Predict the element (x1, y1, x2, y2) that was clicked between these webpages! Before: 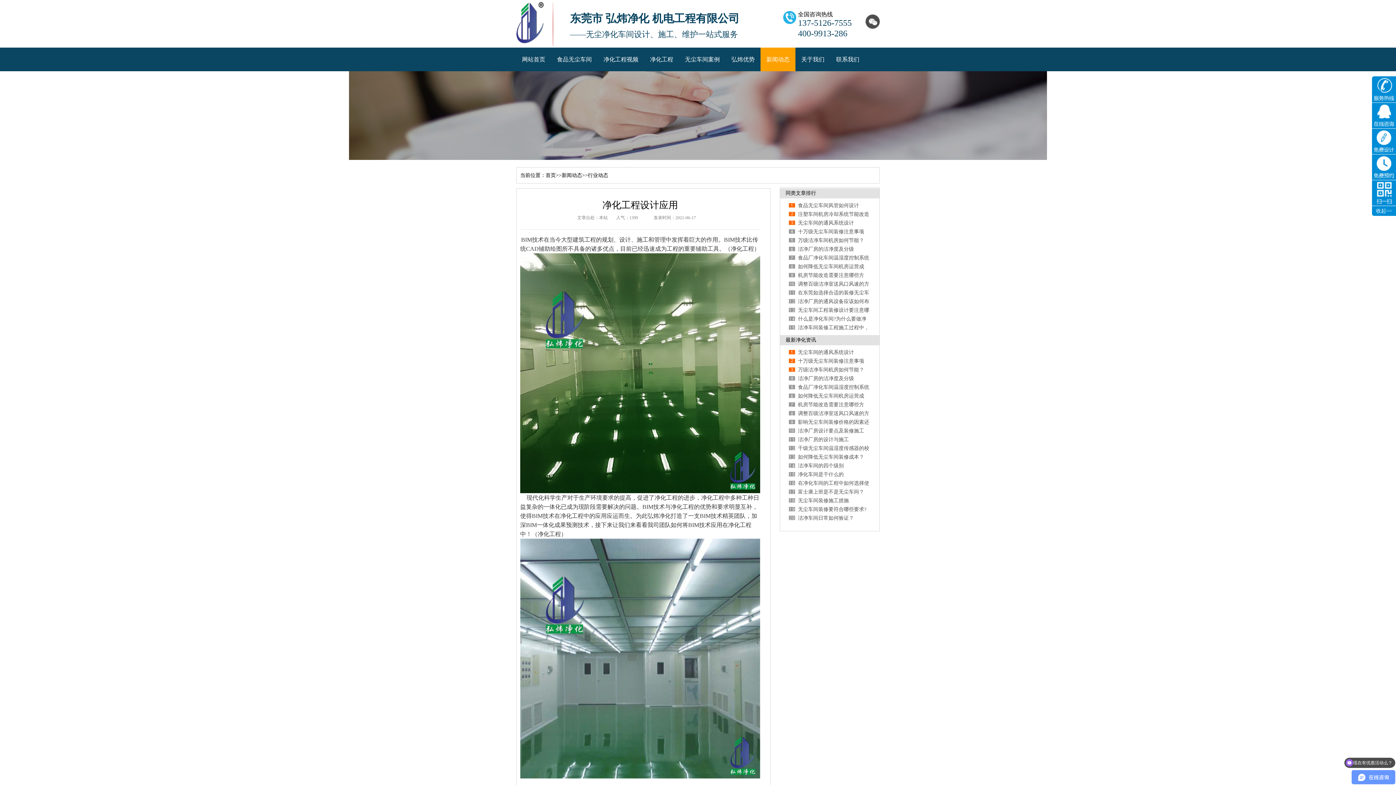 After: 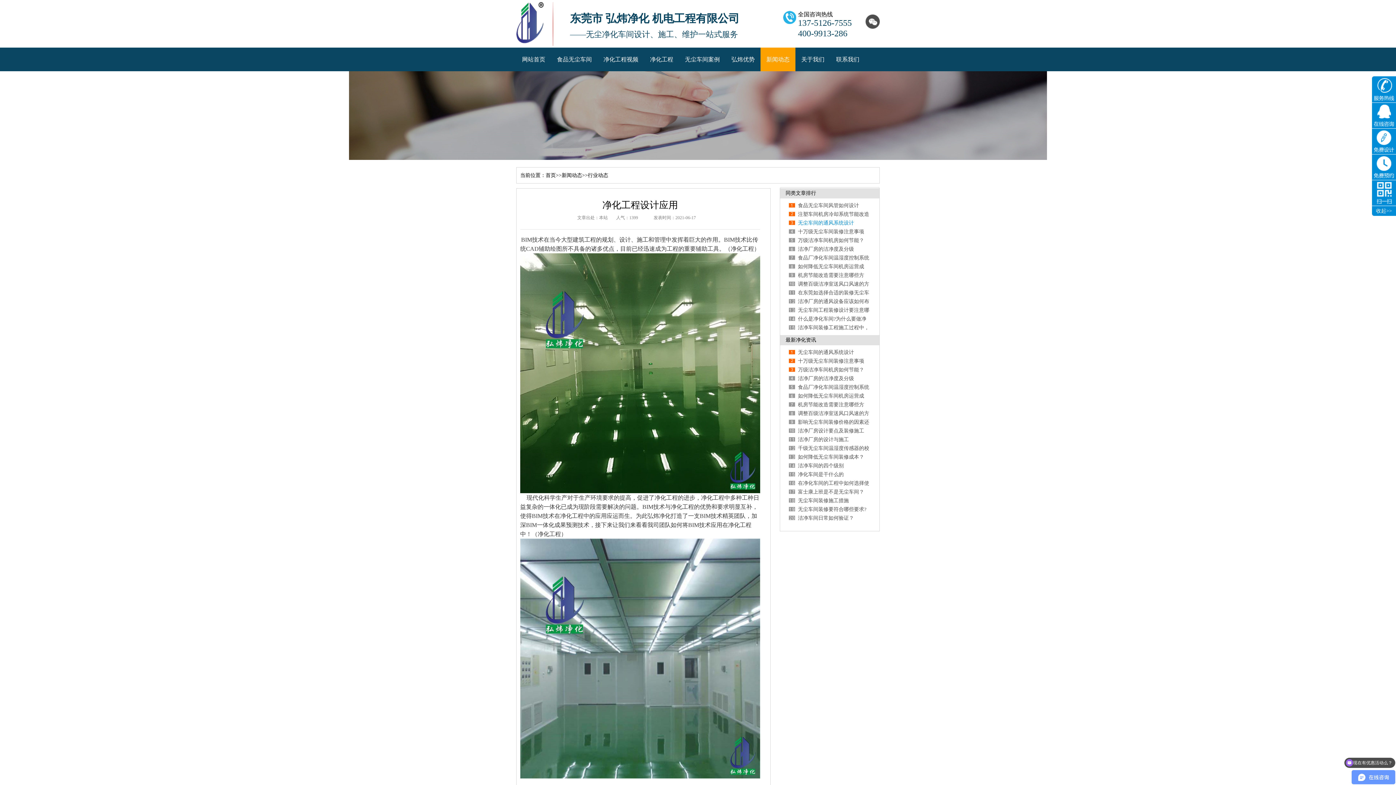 Action: bbox: (798, 220, 854, 225) label: 无尘车间的通风系统设计